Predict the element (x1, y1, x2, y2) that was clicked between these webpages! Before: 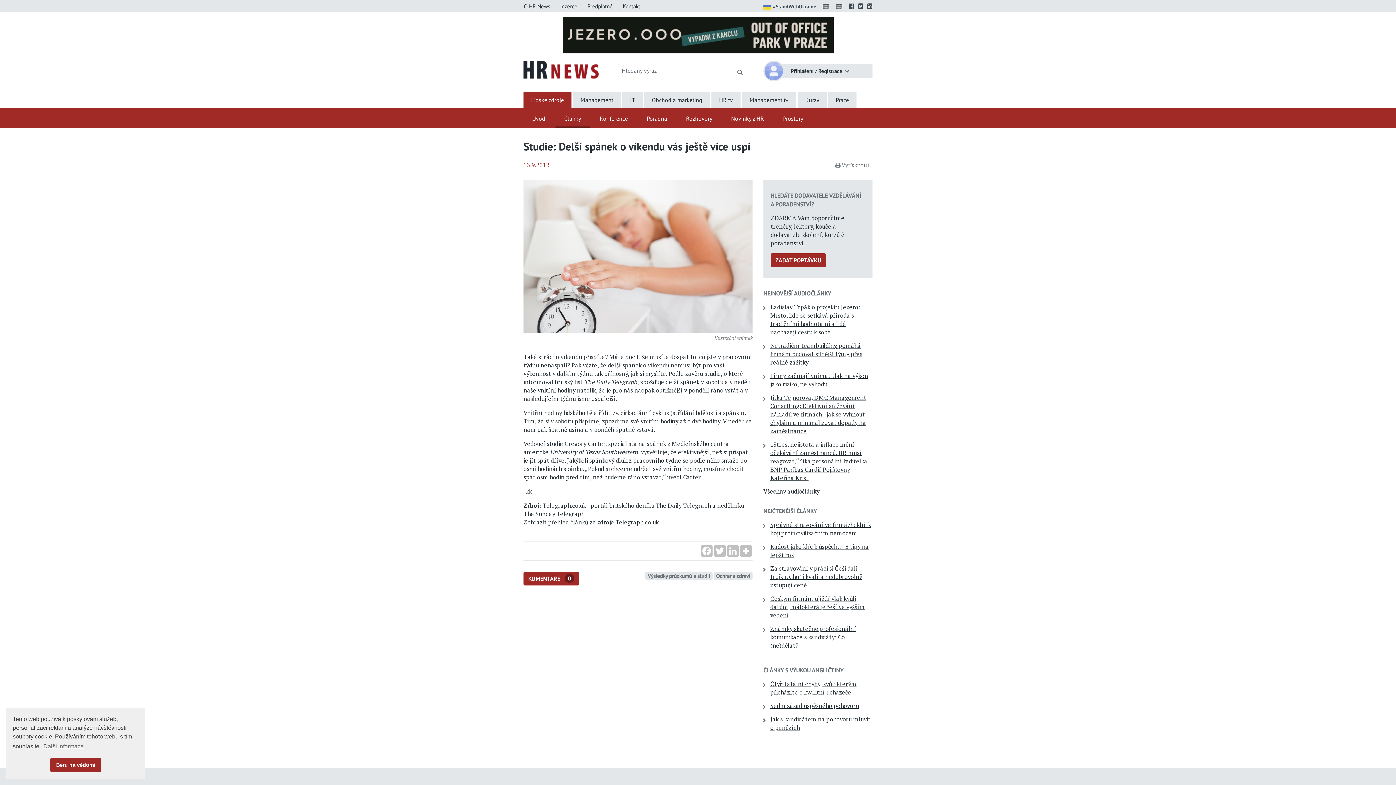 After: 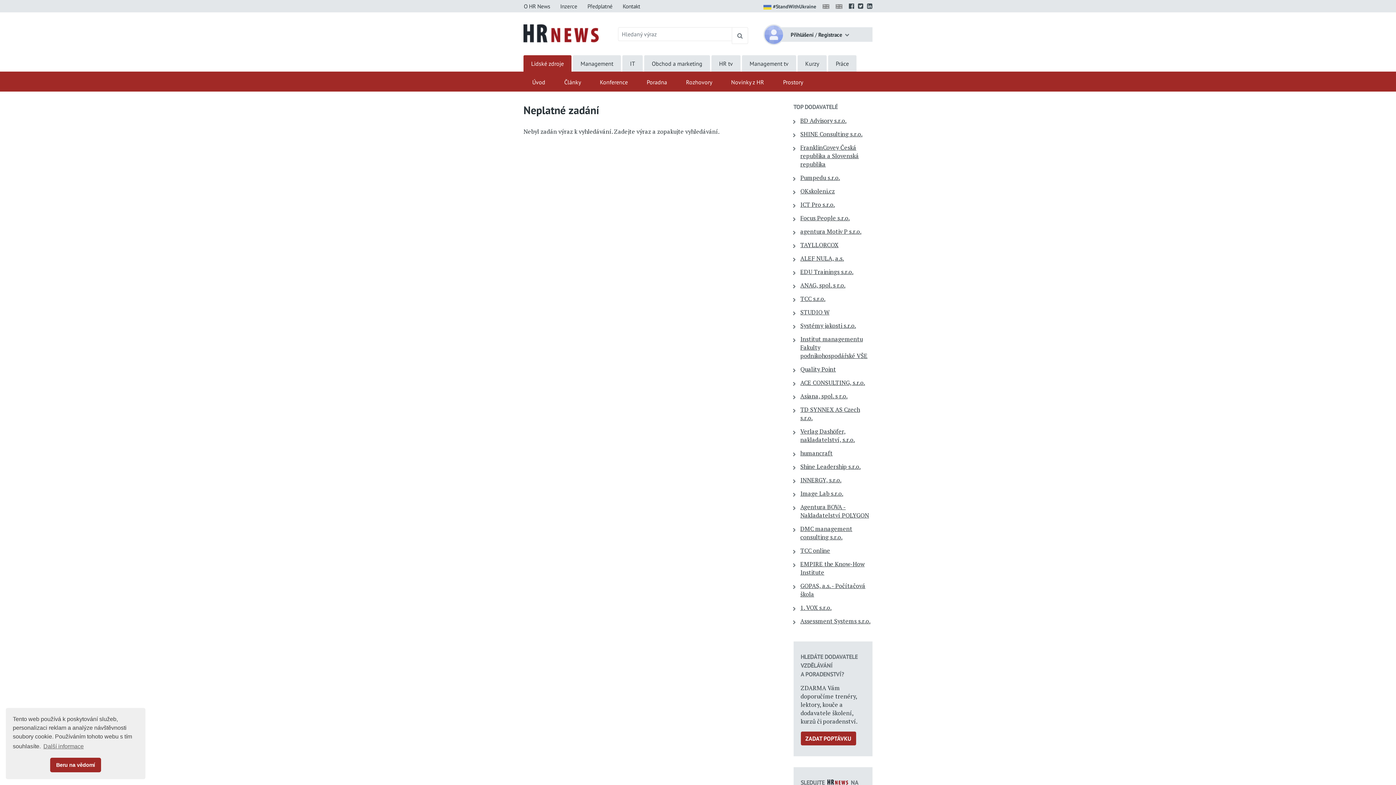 Action: bbox: (732, 63, 748, 80)